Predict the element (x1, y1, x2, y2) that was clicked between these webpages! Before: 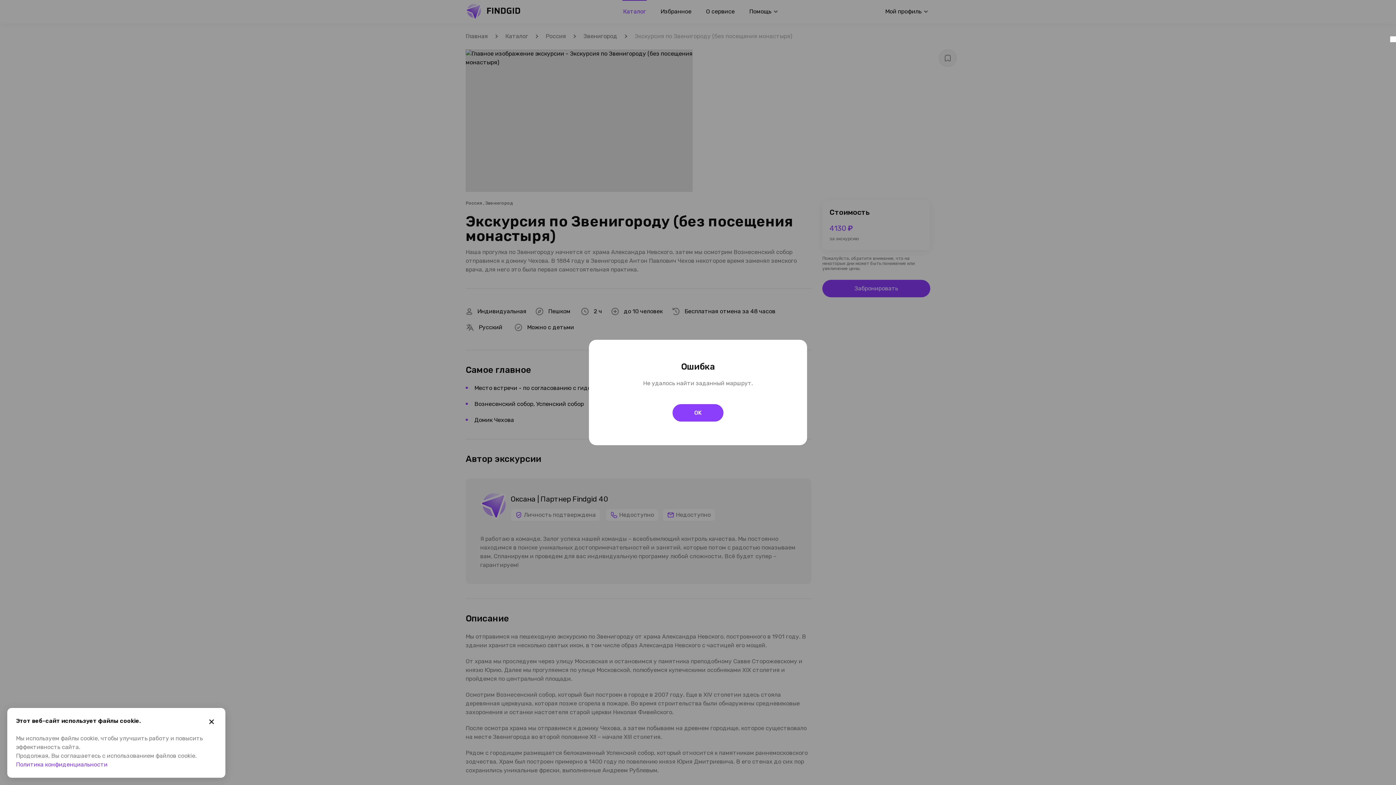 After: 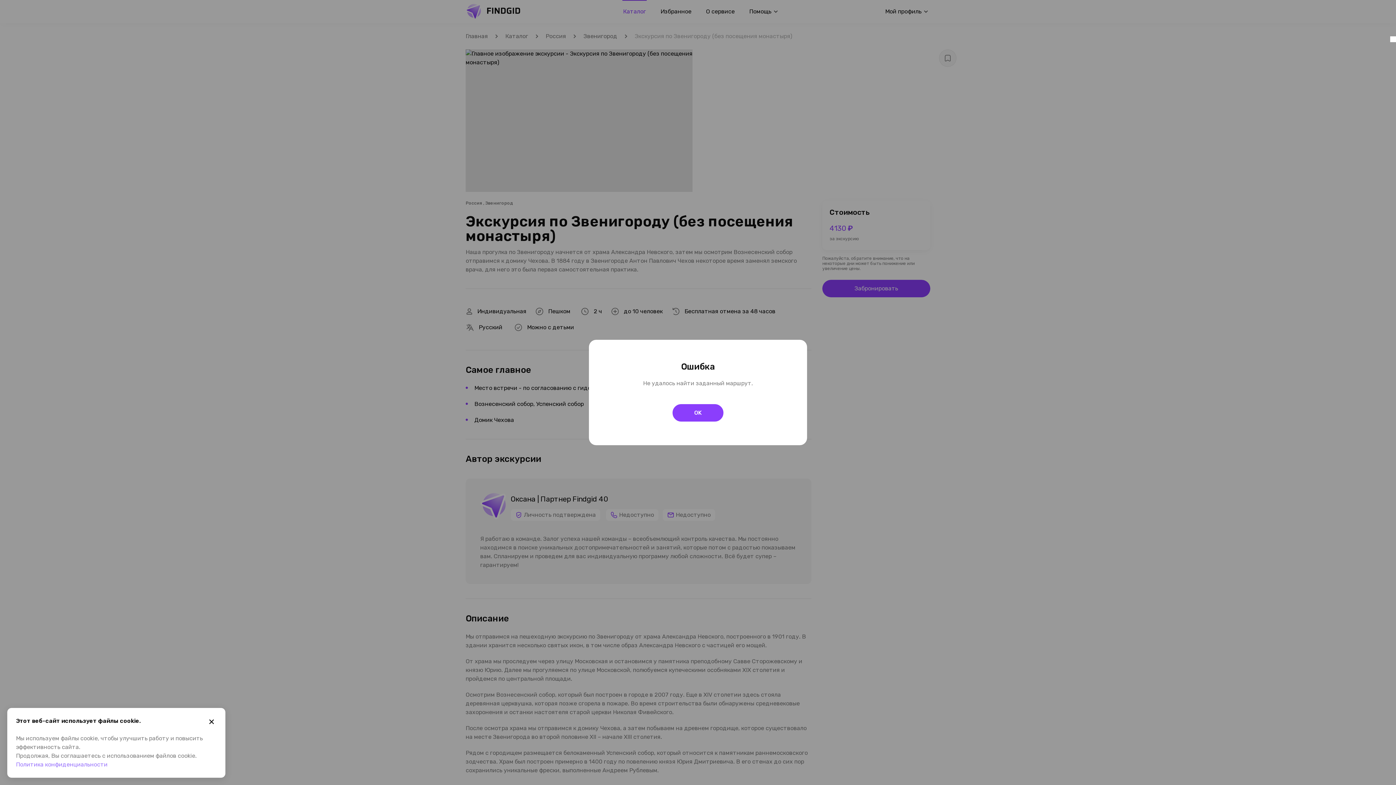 Action: label: Политика конфиденциальности bbox: (16, 761, 107, 768)